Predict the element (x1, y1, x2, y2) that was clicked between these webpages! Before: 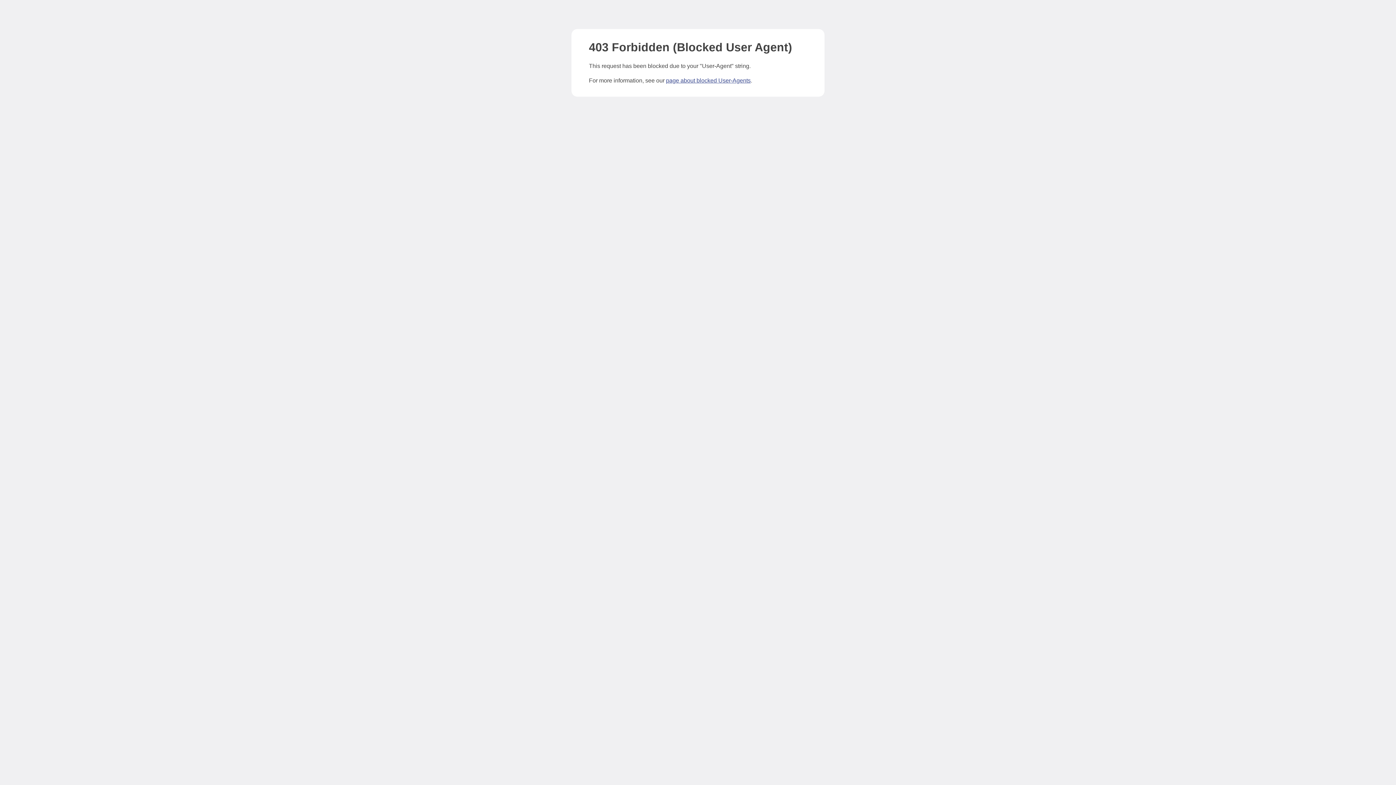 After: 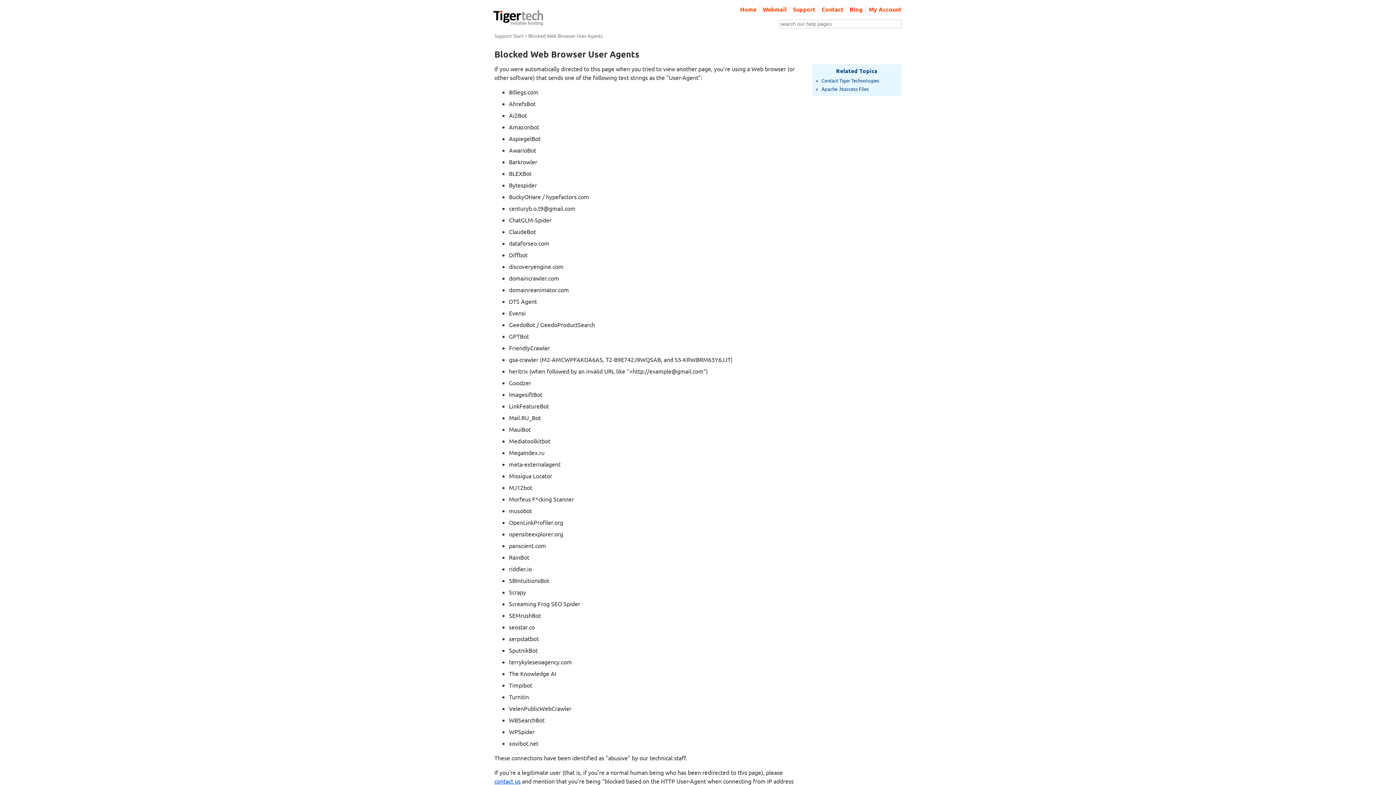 Action: bbox: (666, 77, 750, 83) label: page about blocked User-Agents